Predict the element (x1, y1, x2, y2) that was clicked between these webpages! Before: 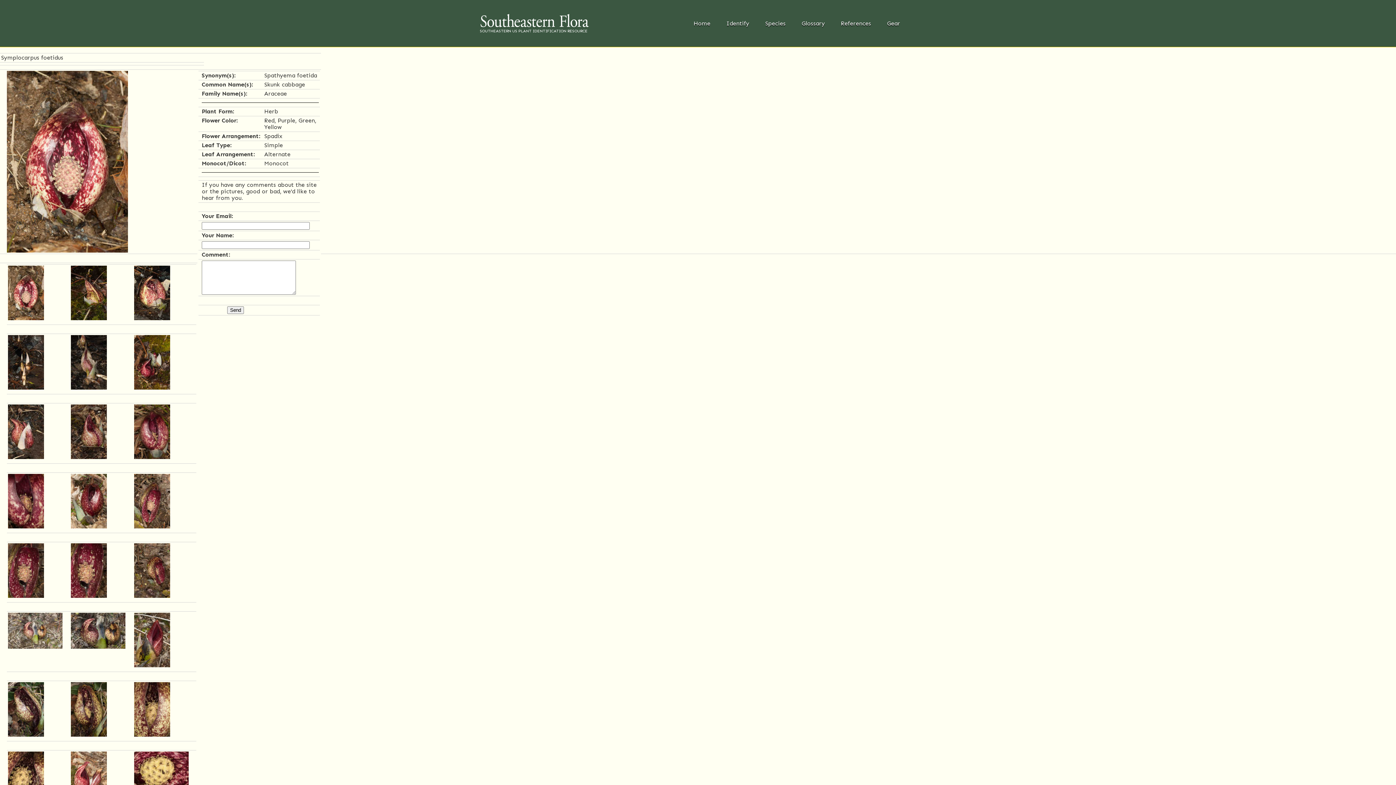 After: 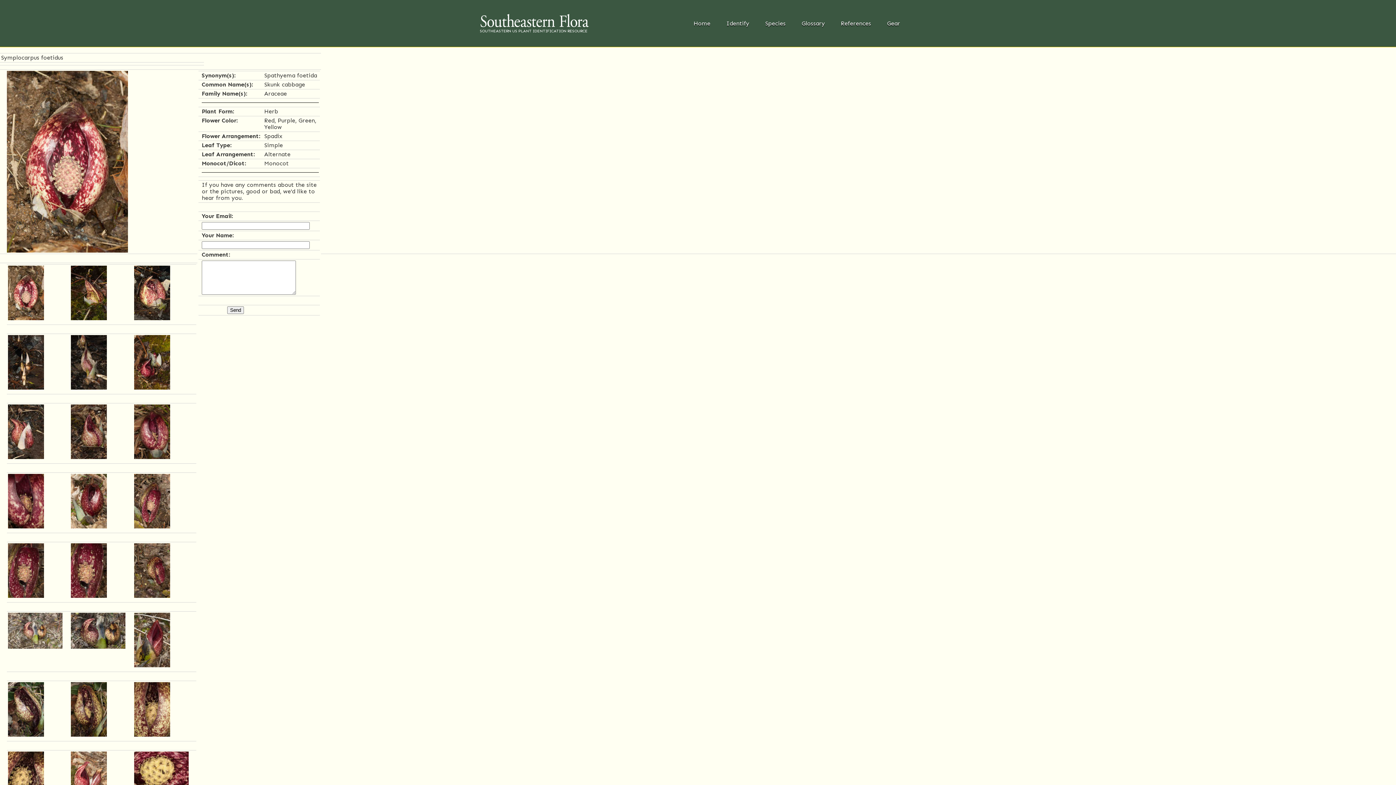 Action: bbox: (8, 523, 44, 530)